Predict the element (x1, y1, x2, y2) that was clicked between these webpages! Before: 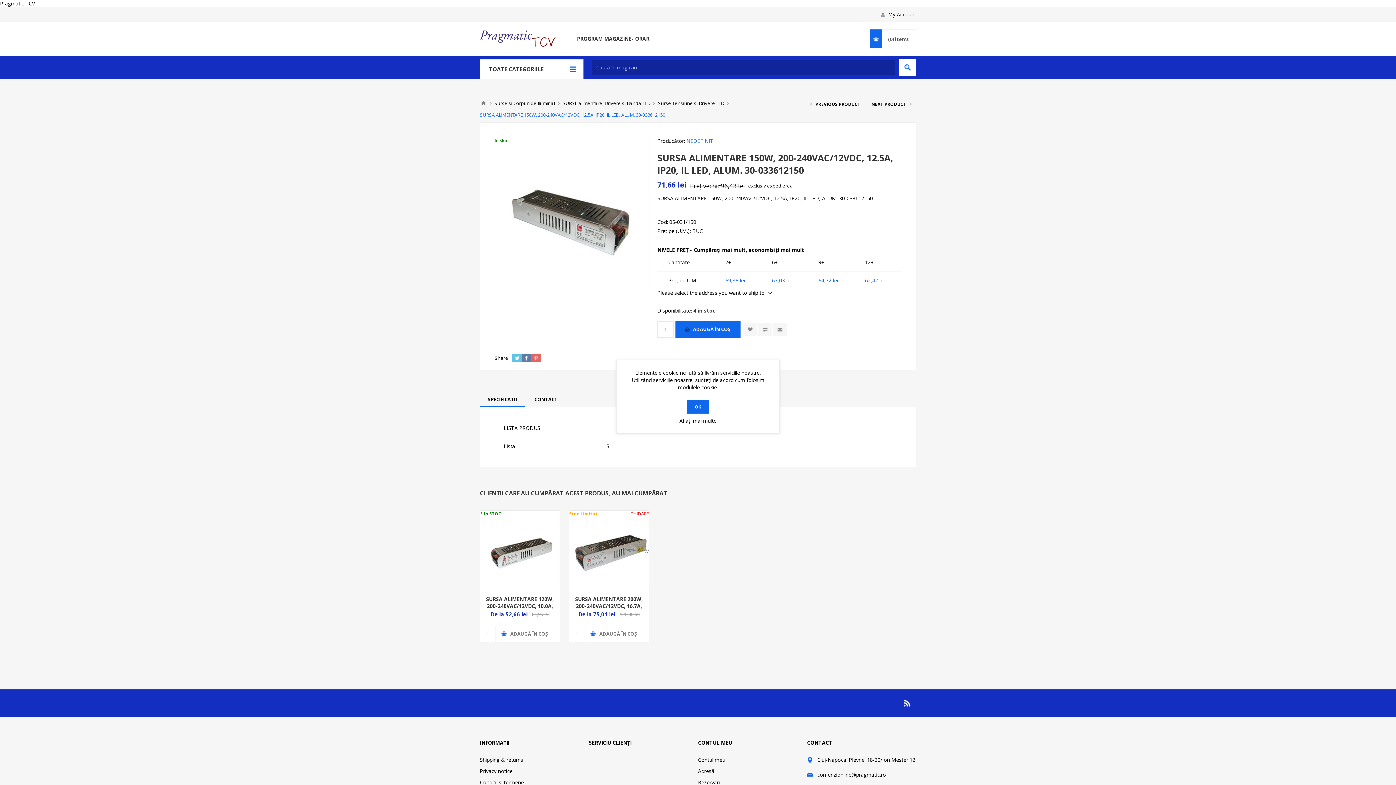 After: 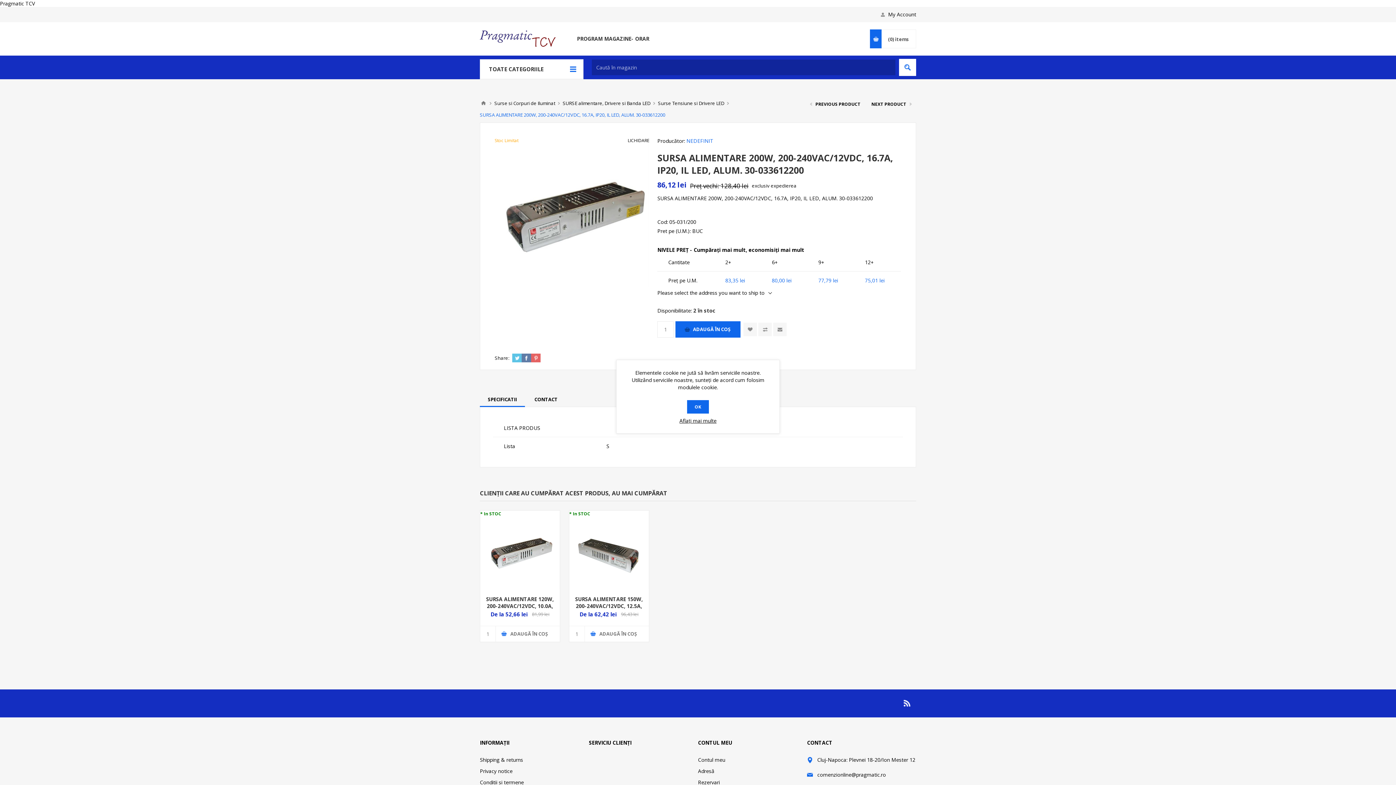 Action: bbox: (596, 510, 648, 590) label:  